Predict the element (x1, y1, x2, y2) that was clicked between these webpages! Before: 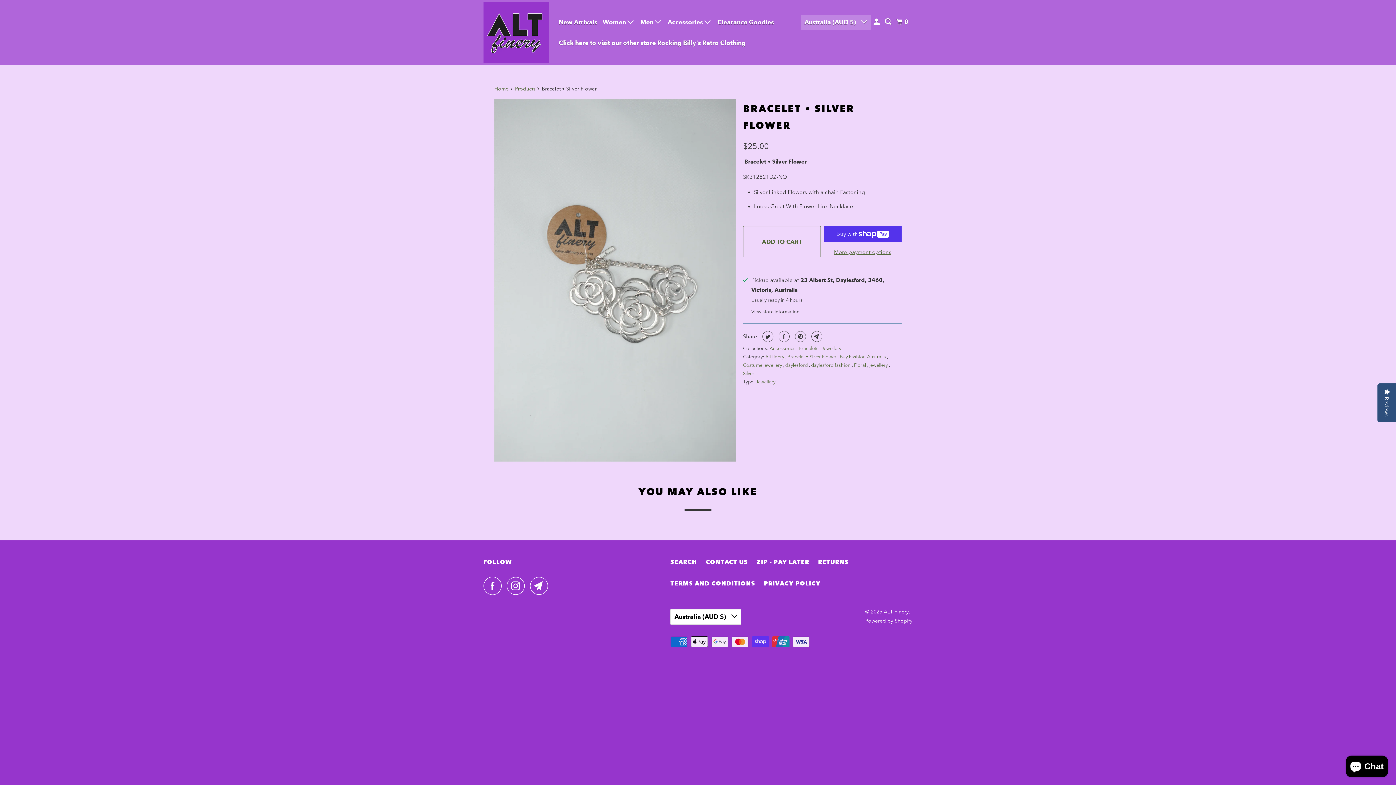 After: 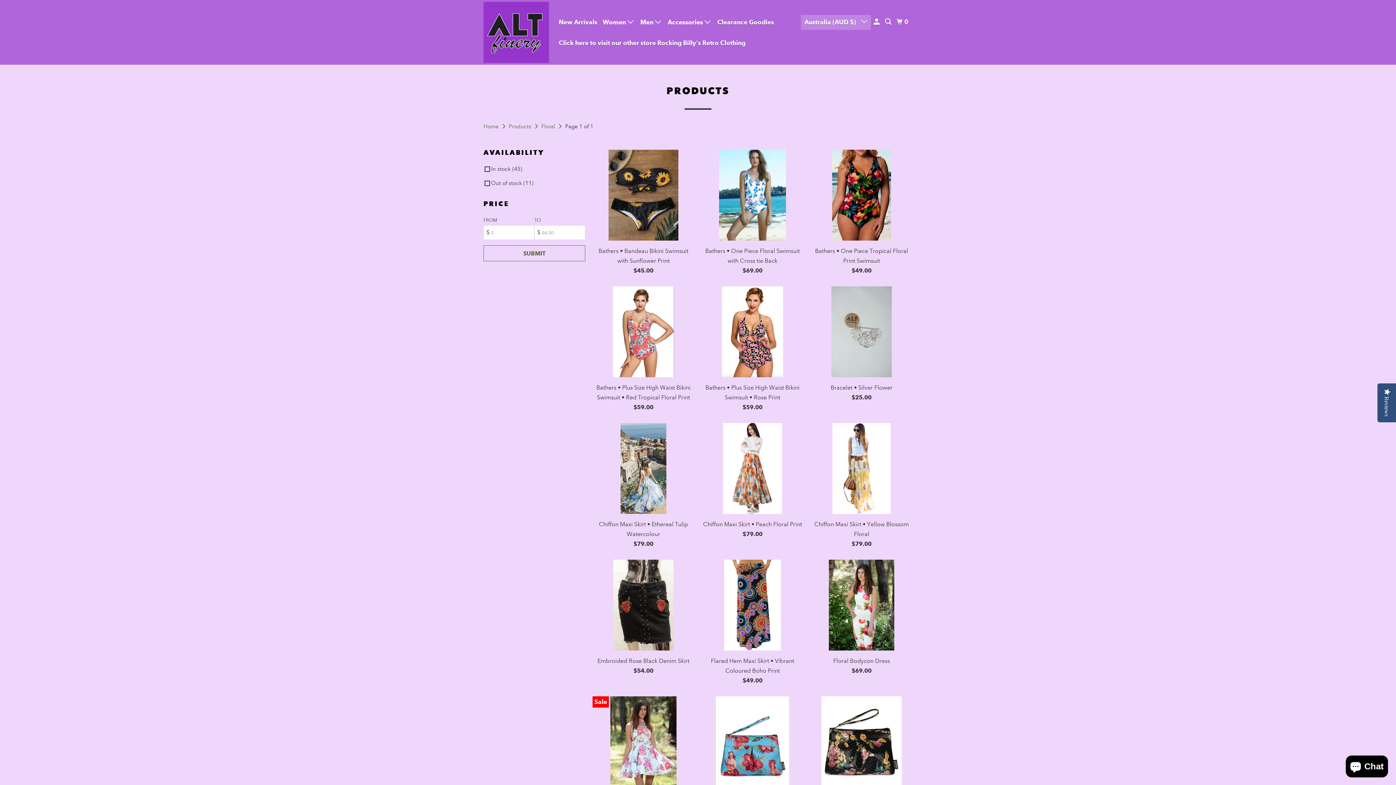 Action: label: Floral  bbox: (854, 362, 867, 368)